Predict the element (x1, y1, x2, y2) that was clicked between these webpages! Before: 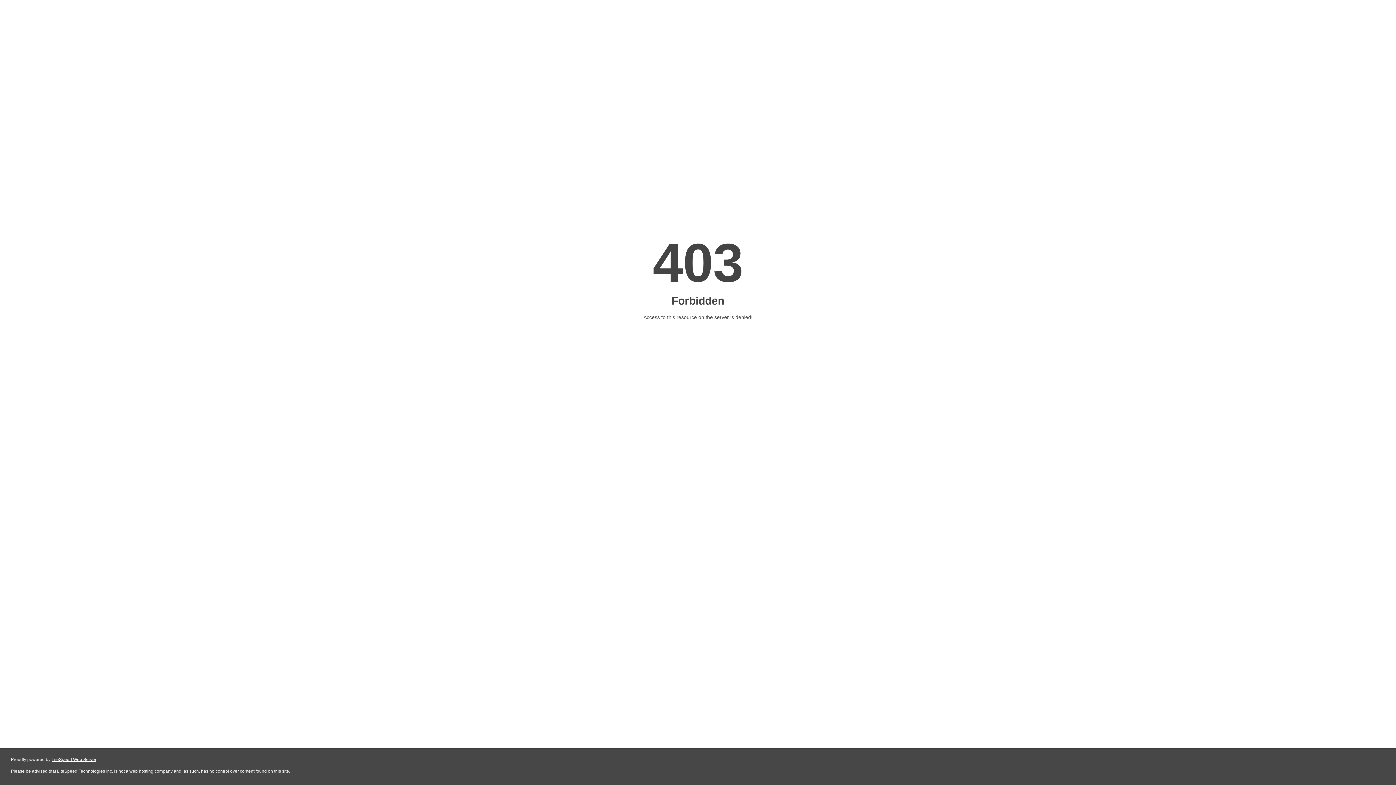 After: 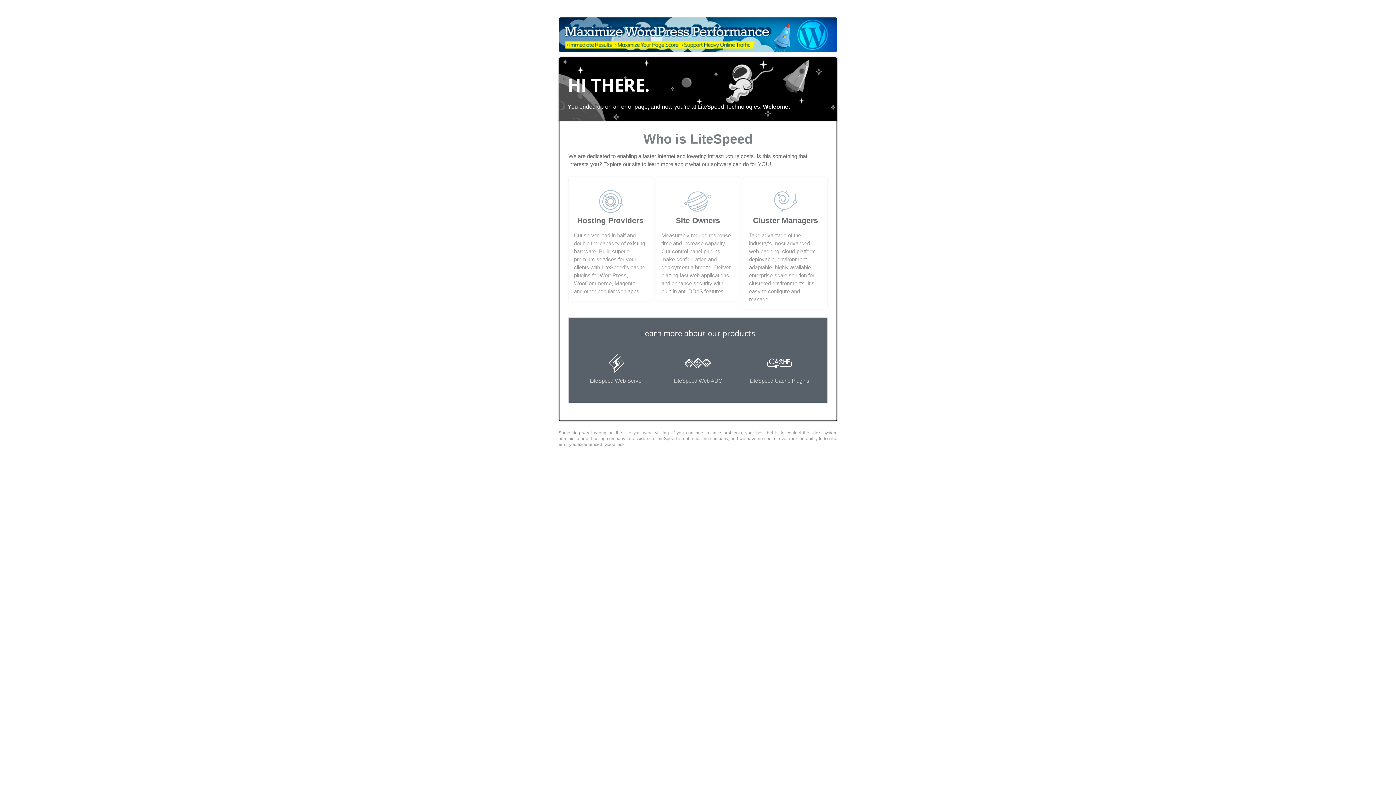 Action: label: LiteSpeed Web Server bbox: (51, 757, 96, 762)